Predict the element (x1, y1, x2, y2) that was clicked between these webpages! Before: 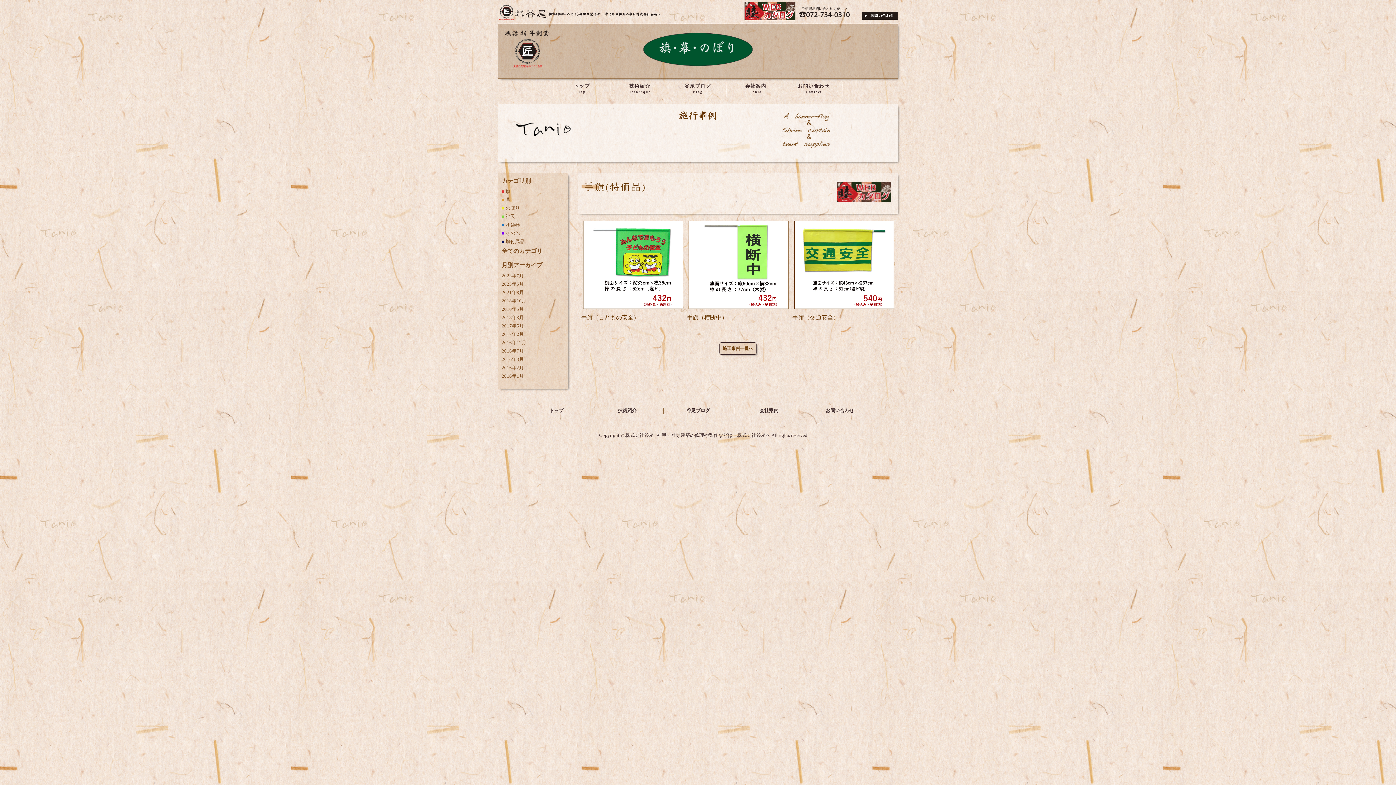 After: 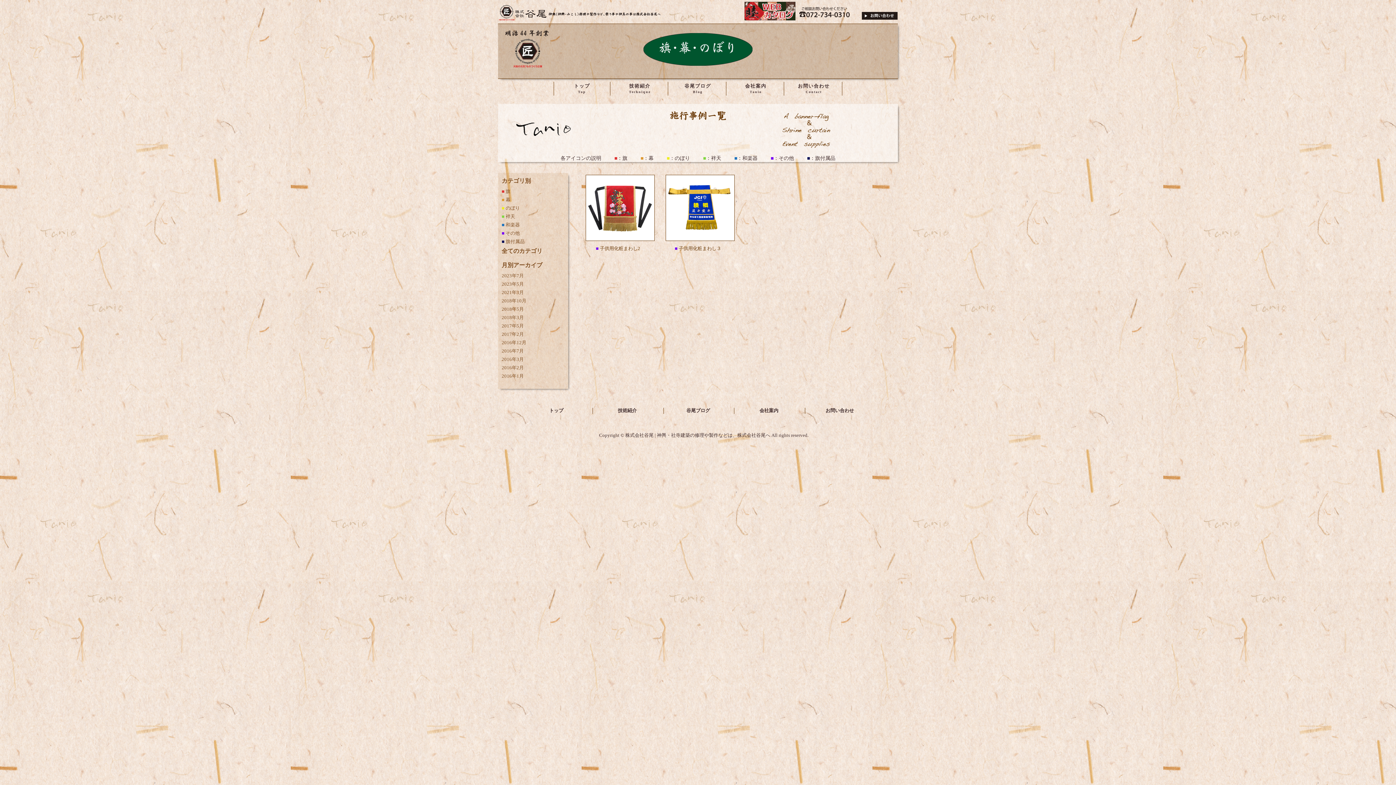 Action: bbox: (501, 332, 524, 337) label: 2017年2月